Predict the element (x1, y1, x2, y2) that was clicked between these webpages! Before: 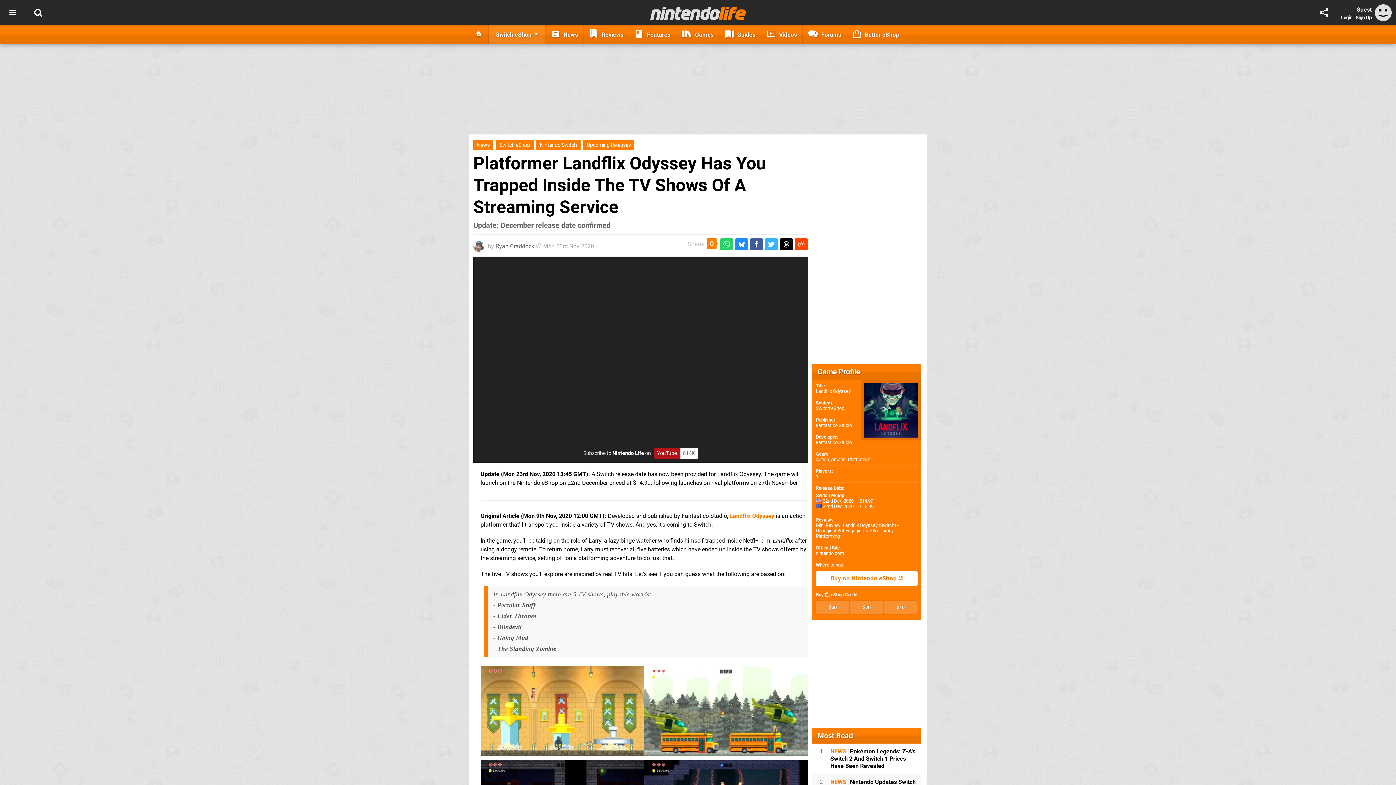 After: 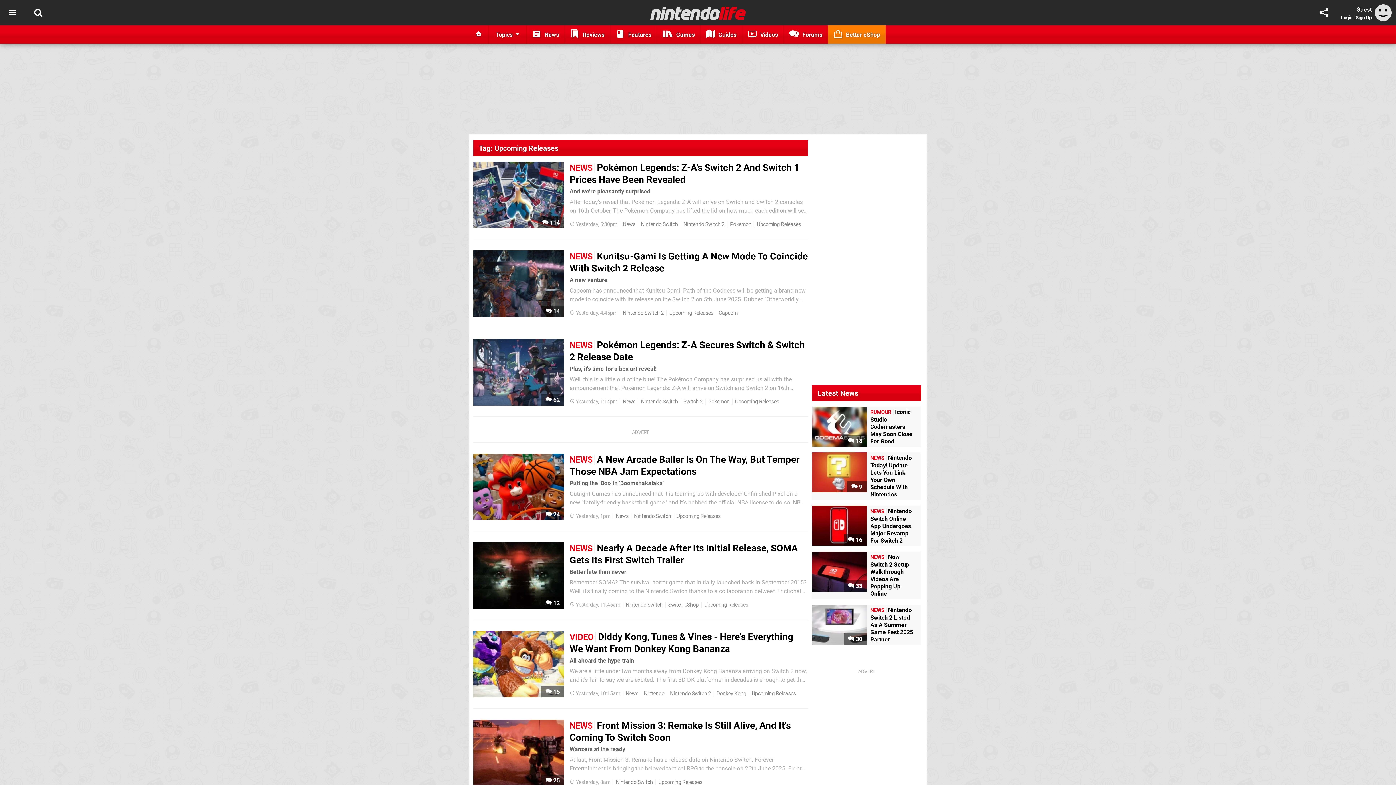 Action: bbox: (583, 140, 634, 150) label: Upcoming Releases